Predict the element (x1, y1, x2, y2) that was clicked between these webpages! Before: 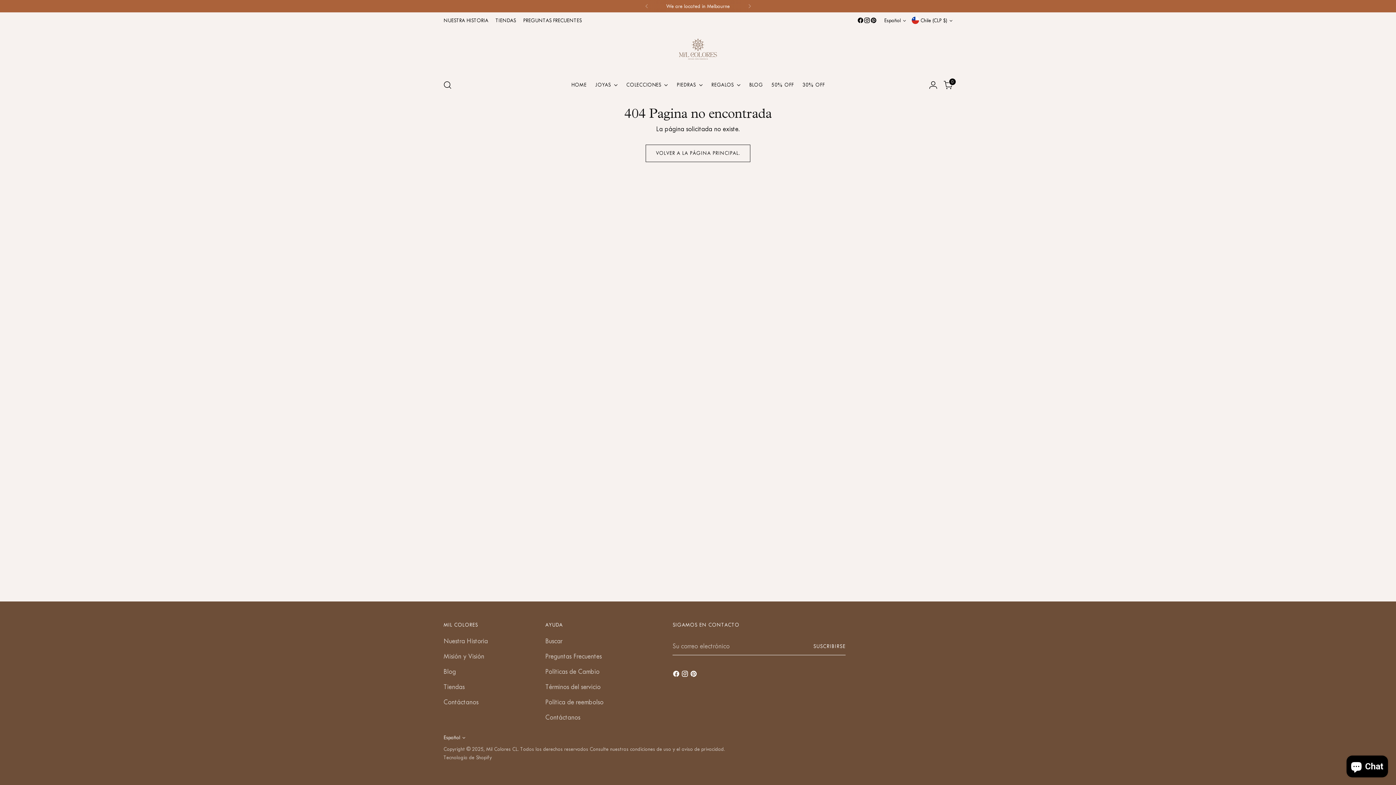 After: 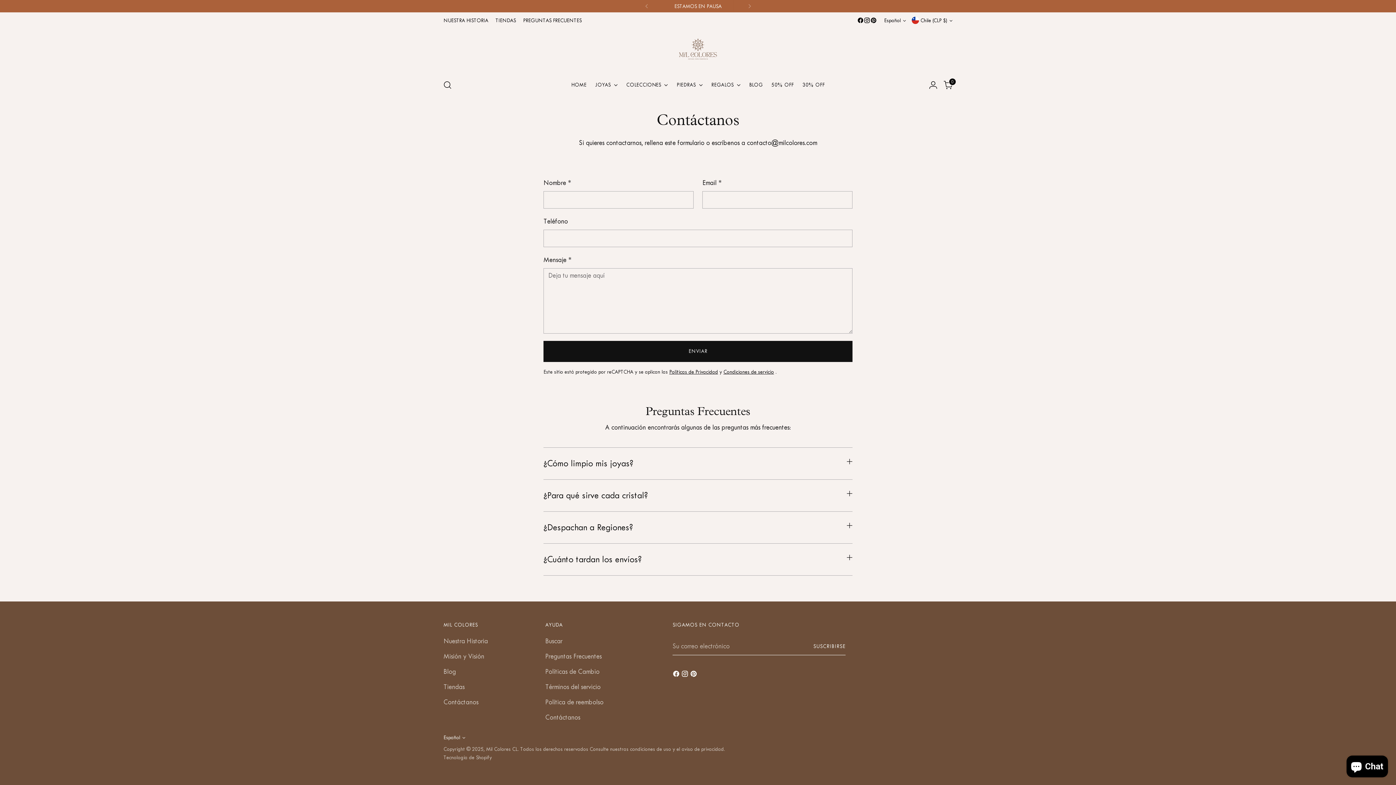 Action: label: Contáctanos bbox: (545, 713, 580, 721)